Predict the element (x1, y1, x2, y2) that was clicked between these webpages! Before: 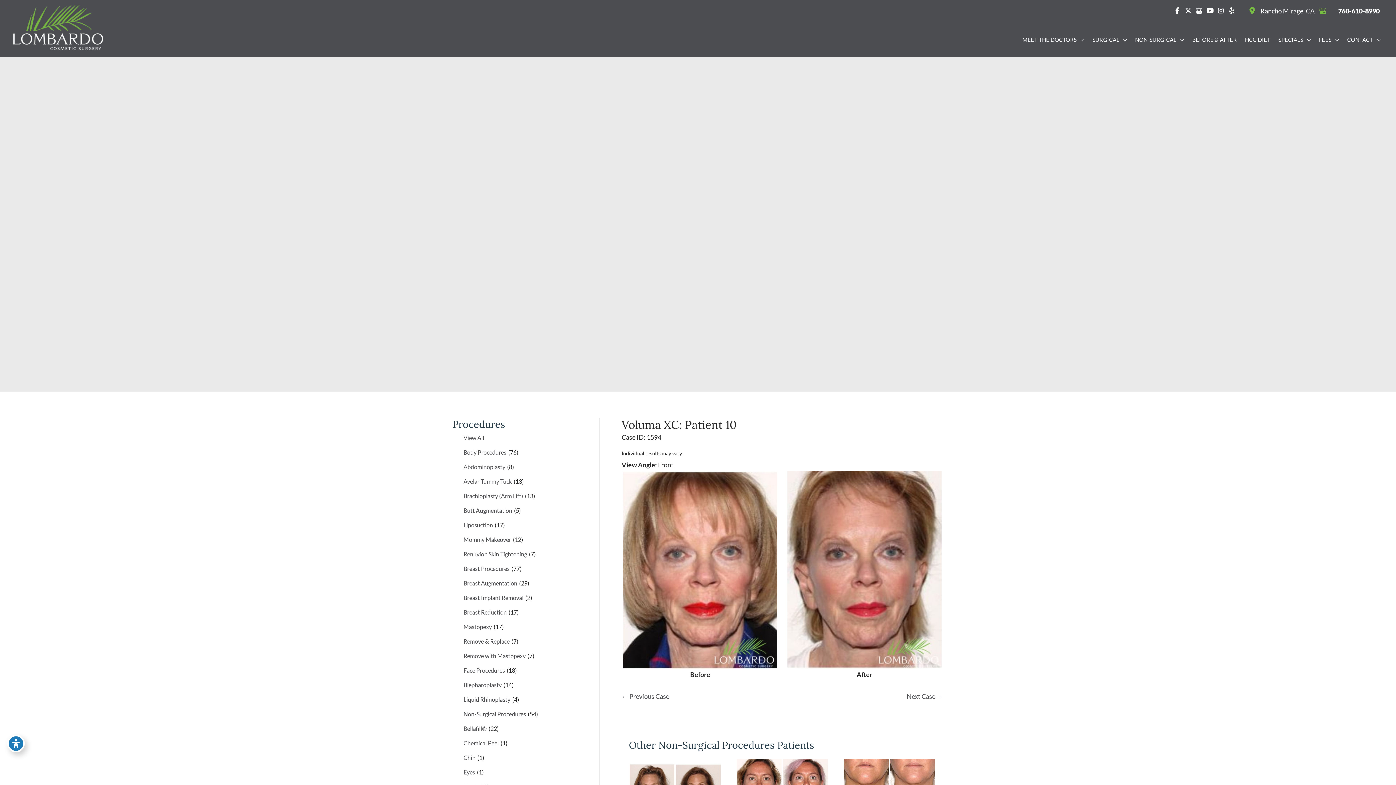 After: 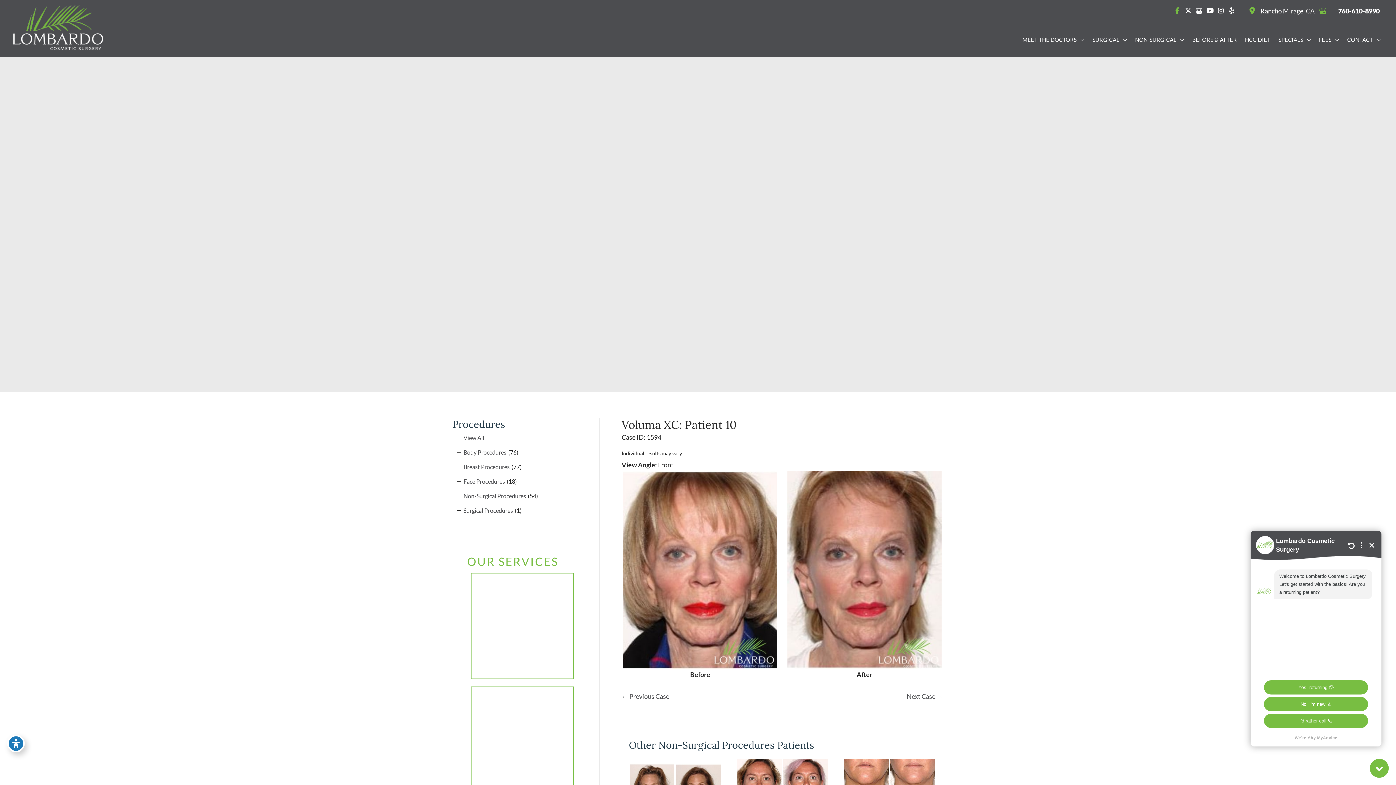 Action: label: view our facebook profile bbox: (1172, 4, 1182, 17)